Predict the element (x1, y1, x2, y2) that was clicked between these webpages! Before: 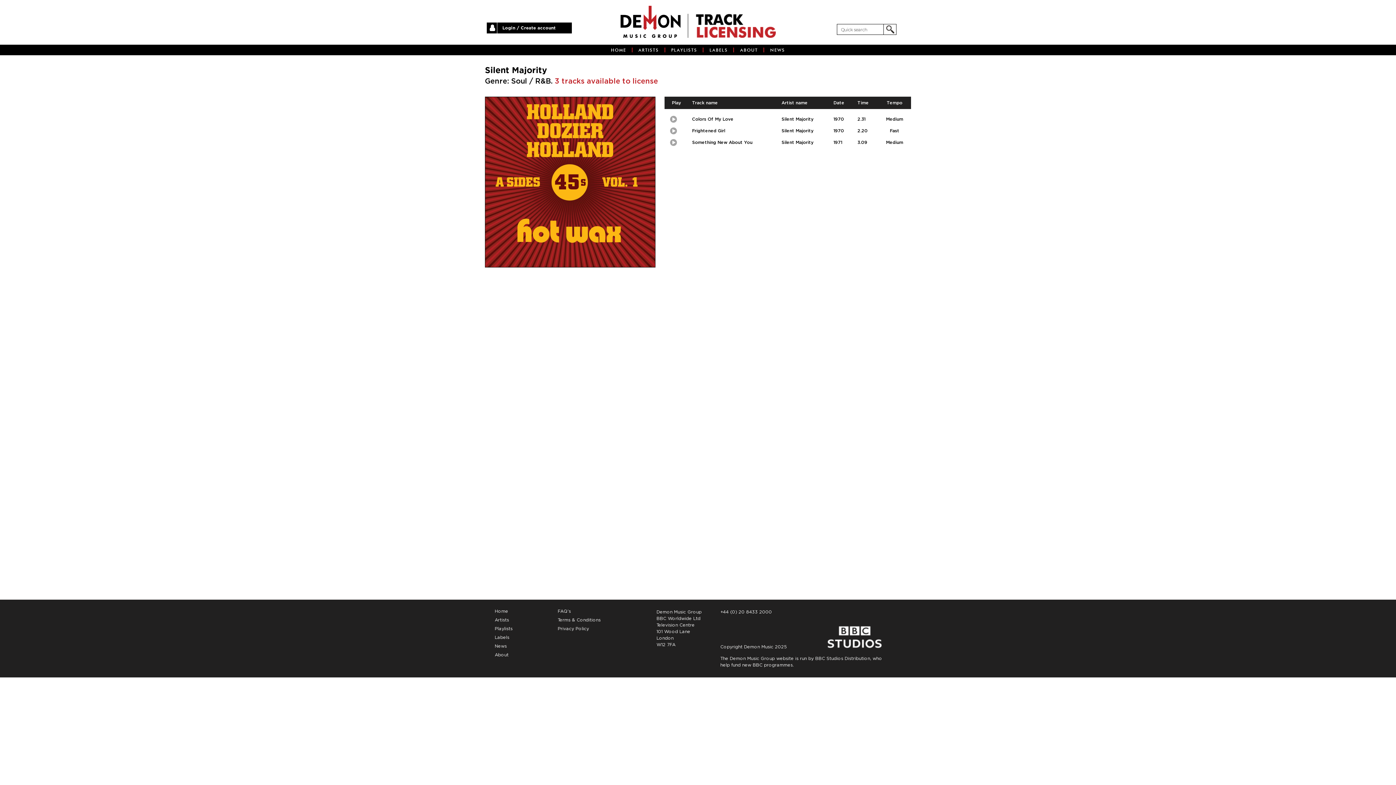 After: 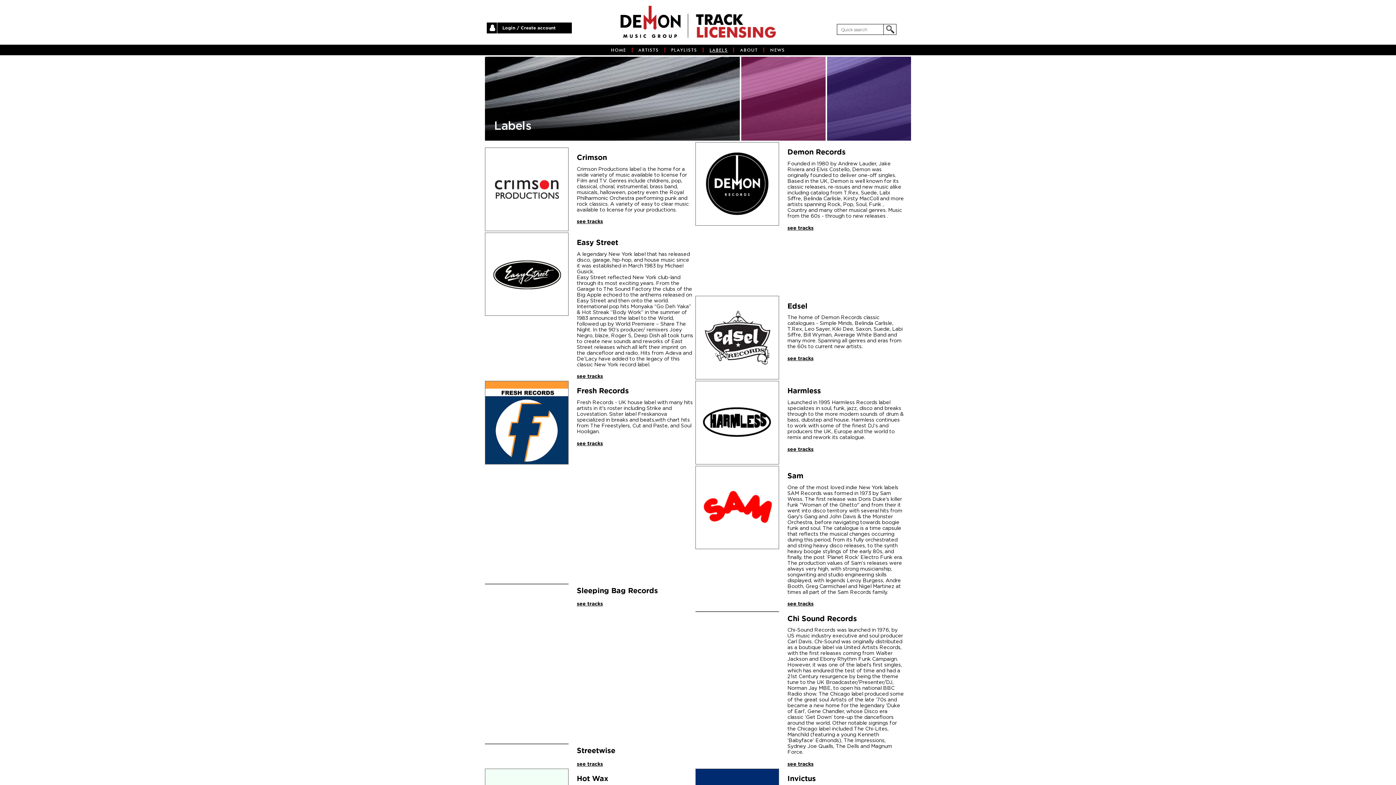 Action: bbox: (709, 47, 728, 52) label: LABELS